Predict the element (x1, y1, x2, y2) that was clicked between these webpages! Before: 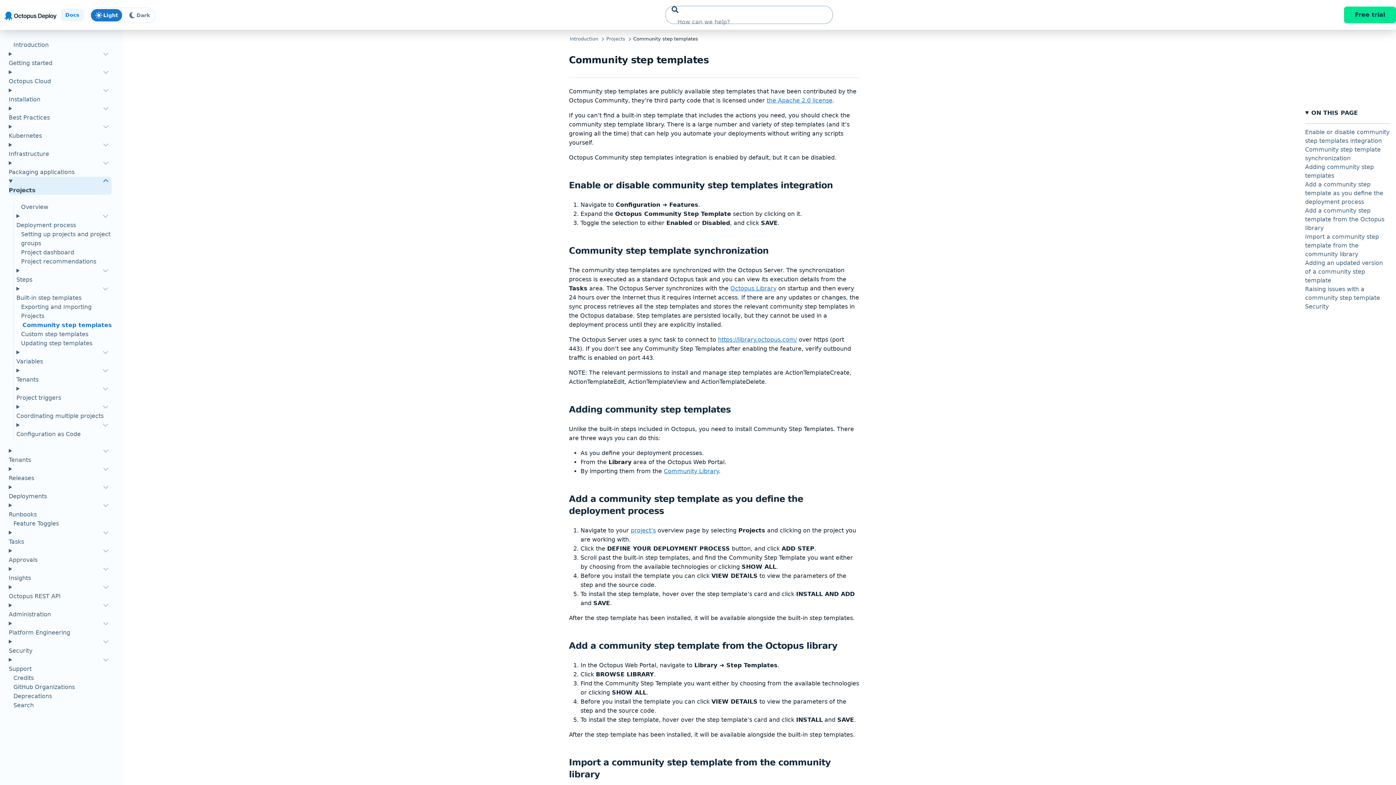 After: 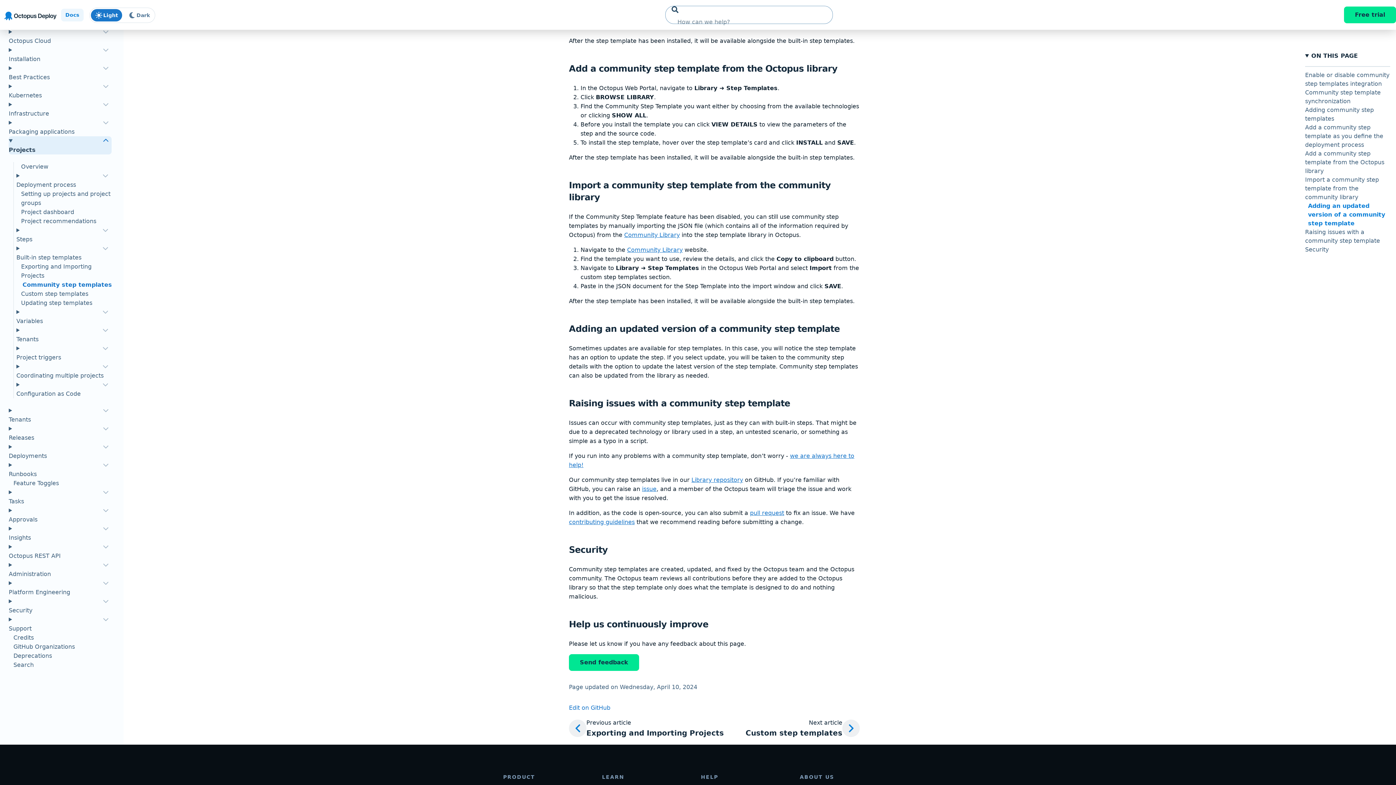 Action: label: Add a community step template from the Octopus library bbox: (1305, 206, 1390, 232)